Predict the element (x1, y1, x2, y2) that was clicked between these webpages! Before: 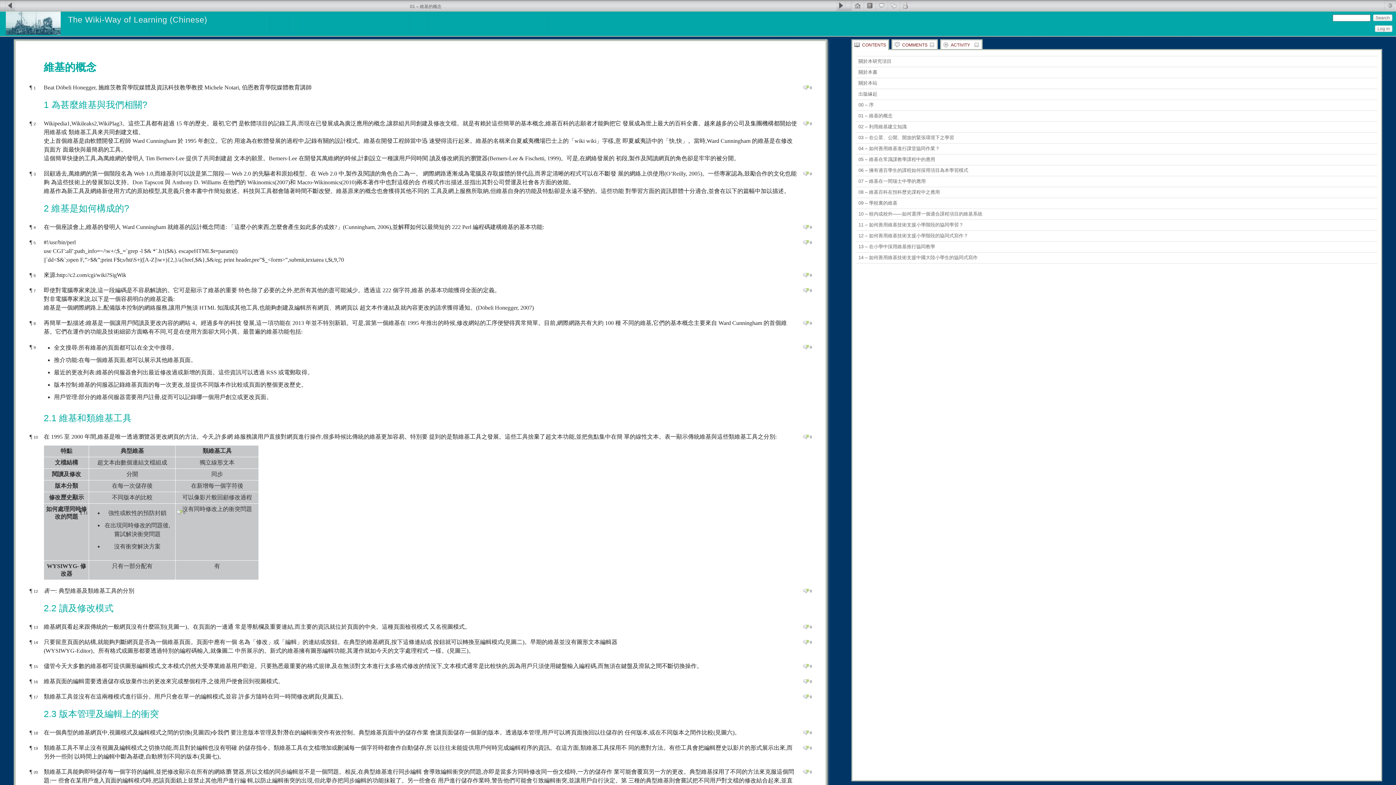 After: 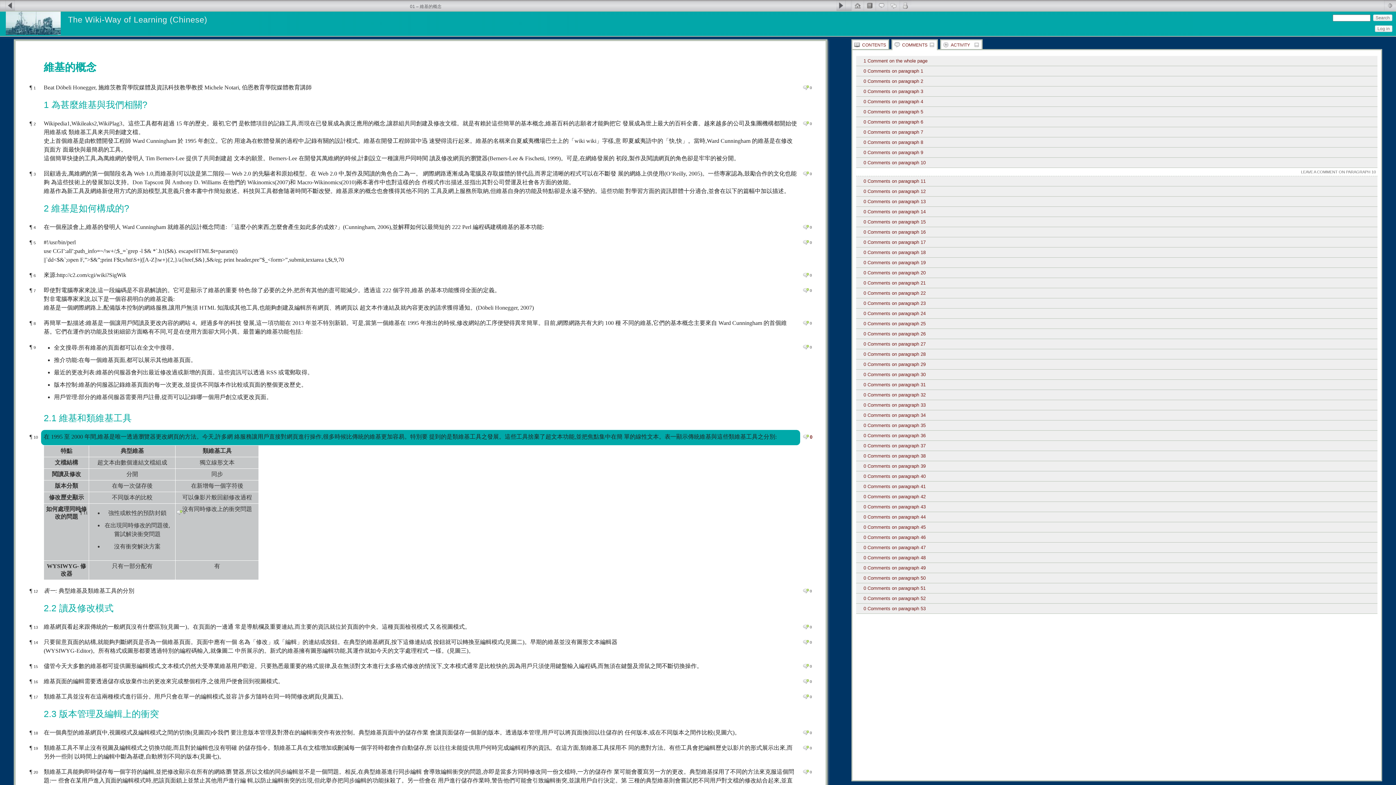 Action: label: ¶ 10 bbox: (29, 433, 37, 440)